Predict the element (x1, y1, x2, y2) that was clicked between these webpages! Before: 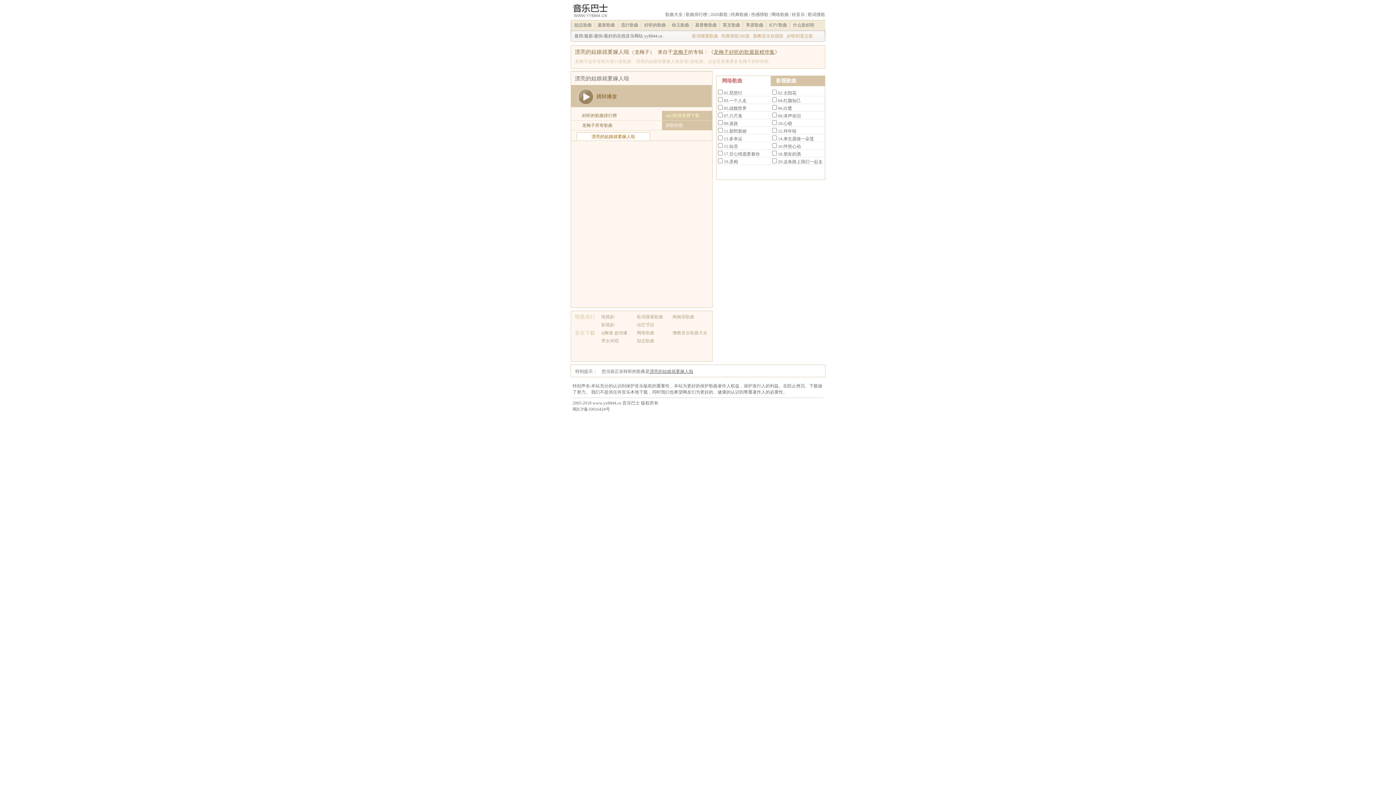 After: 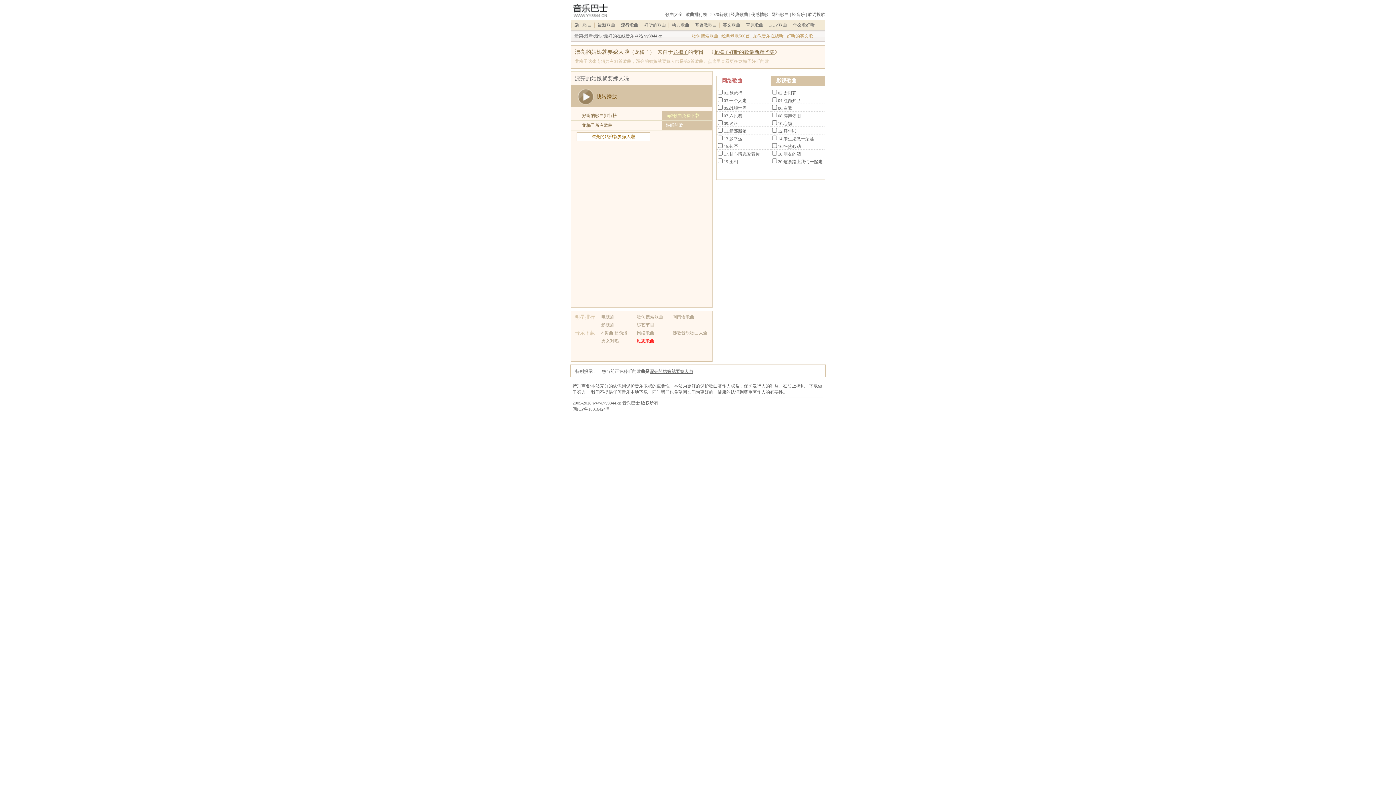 Action: bbox: (637, 338, 654, 343) label: 励志歌曲